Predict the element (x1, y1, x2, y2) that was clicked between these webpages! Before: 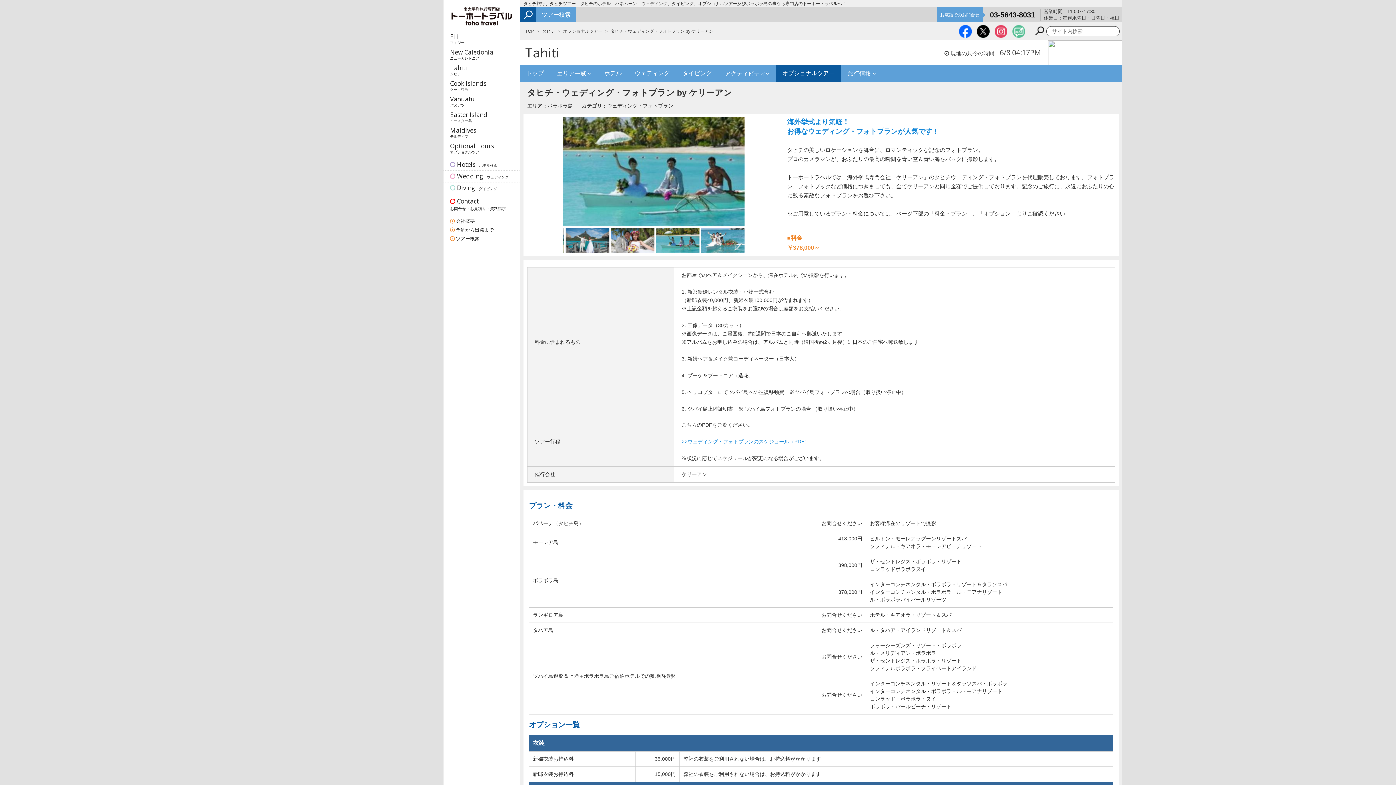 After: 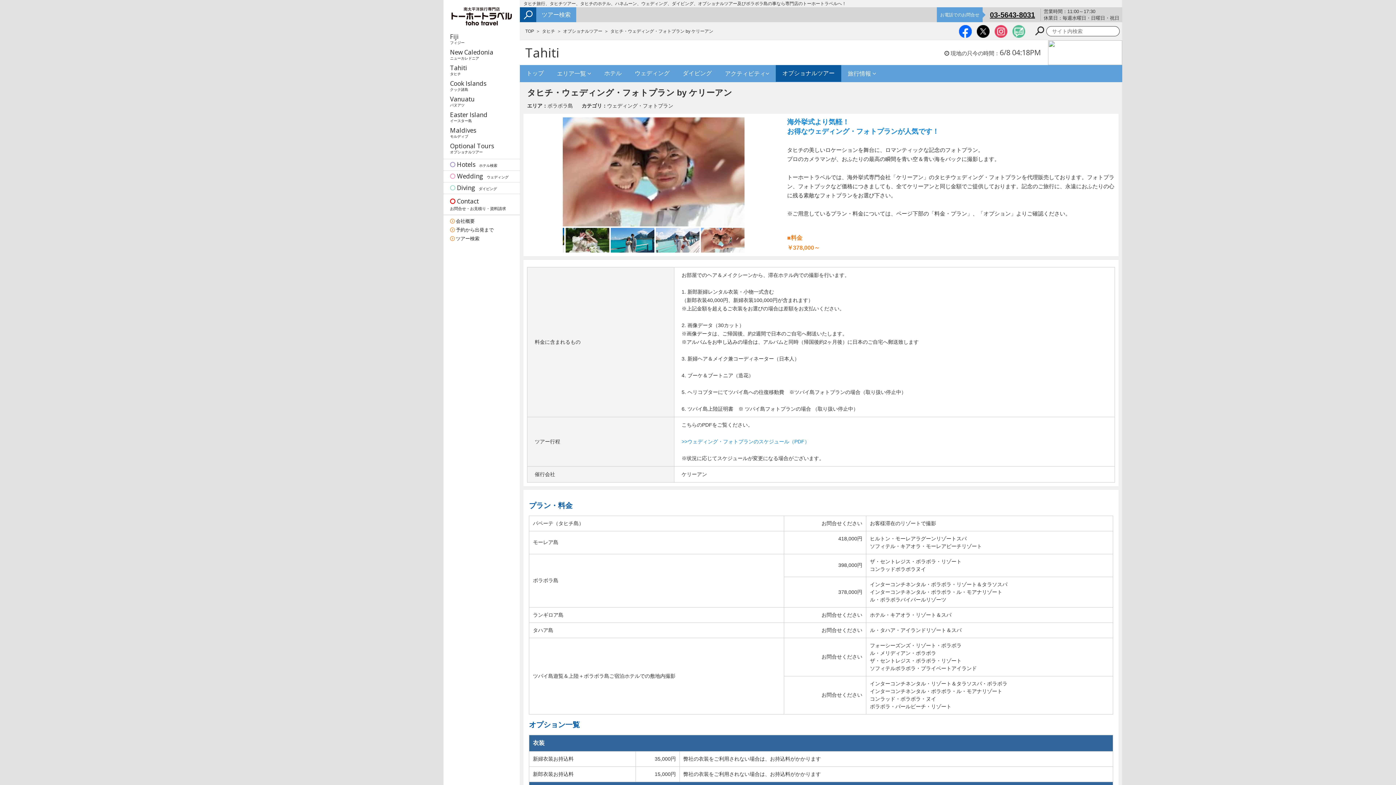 Action: bbox: (990, 8, 1035, 20) label: 03-5643-8031